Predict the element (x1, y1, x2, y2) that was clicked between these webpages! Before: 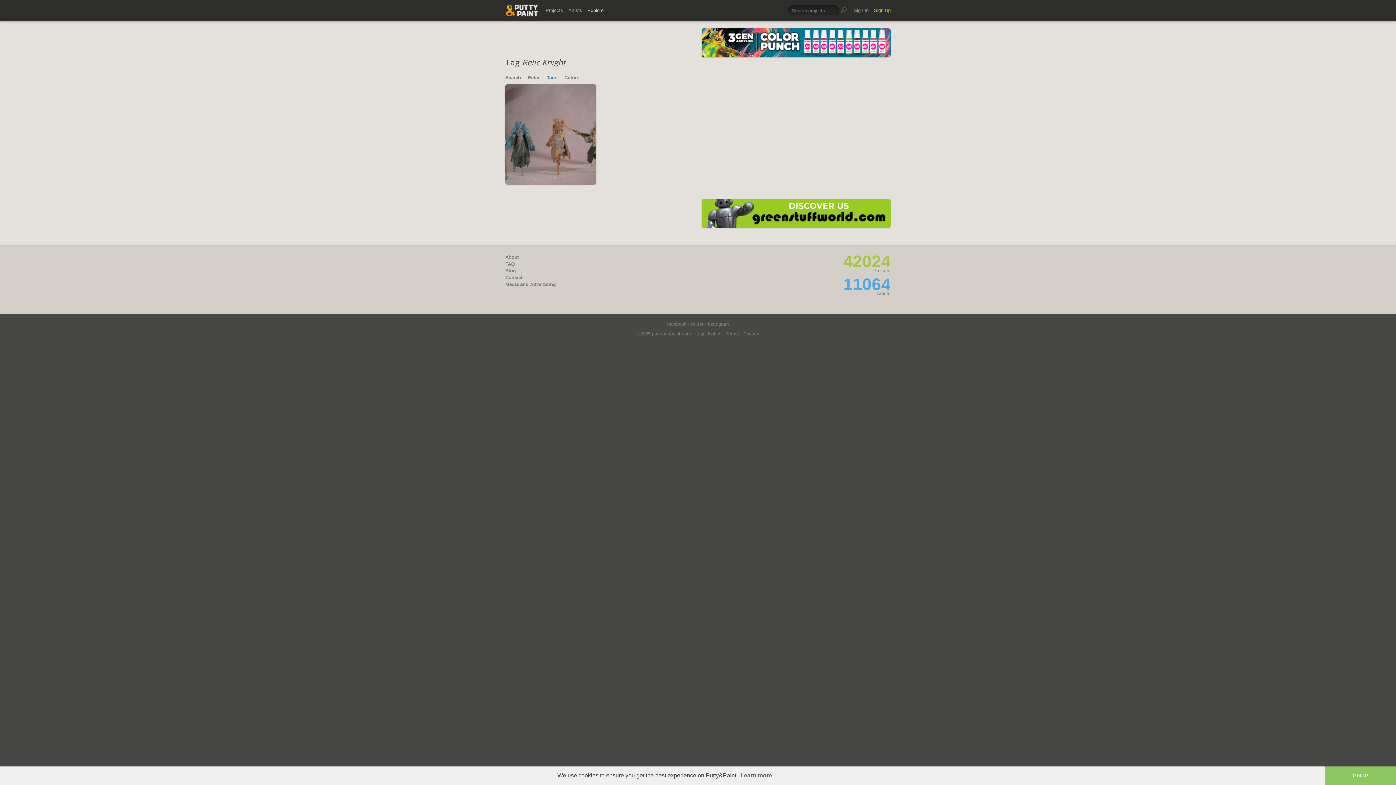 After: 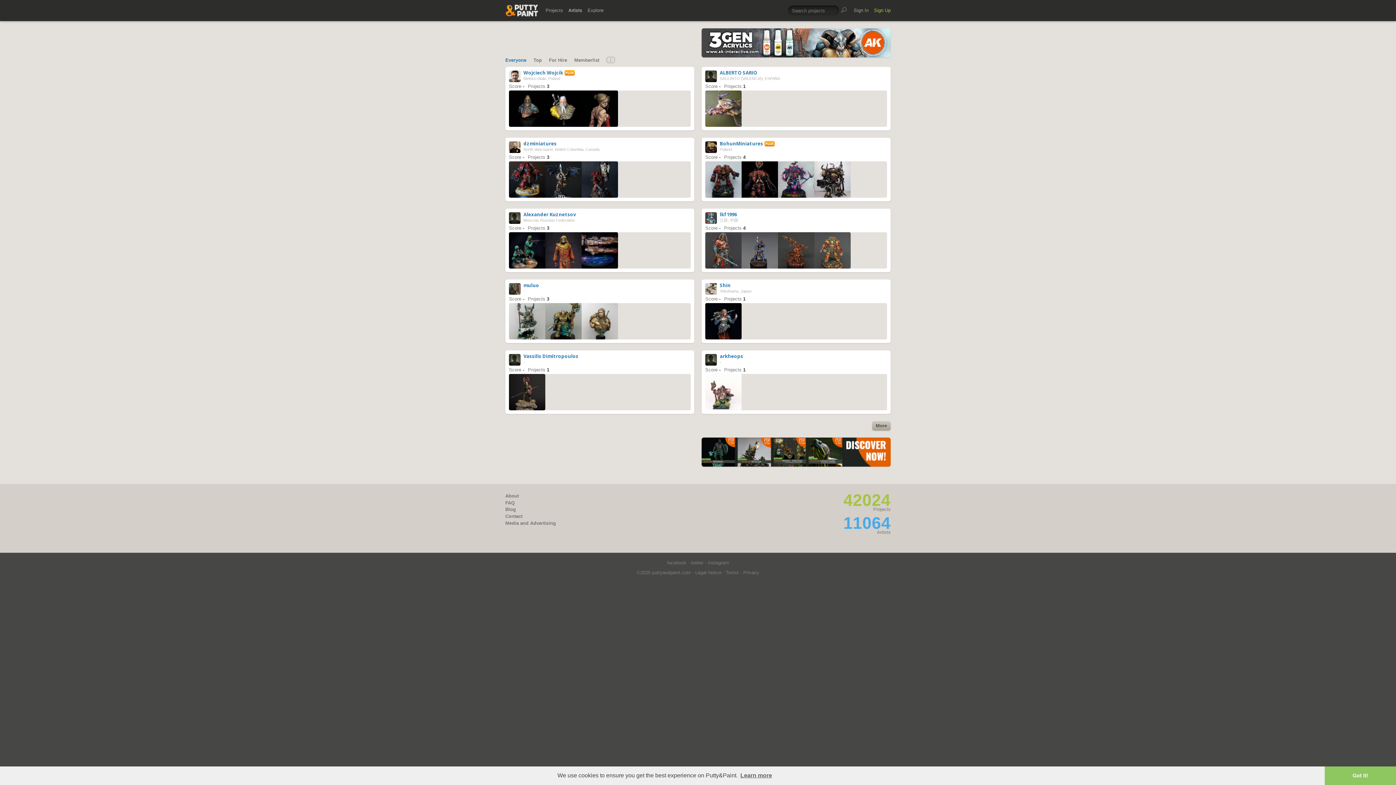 Action: label: 11064 bbox: (843, 275, 890, 293)